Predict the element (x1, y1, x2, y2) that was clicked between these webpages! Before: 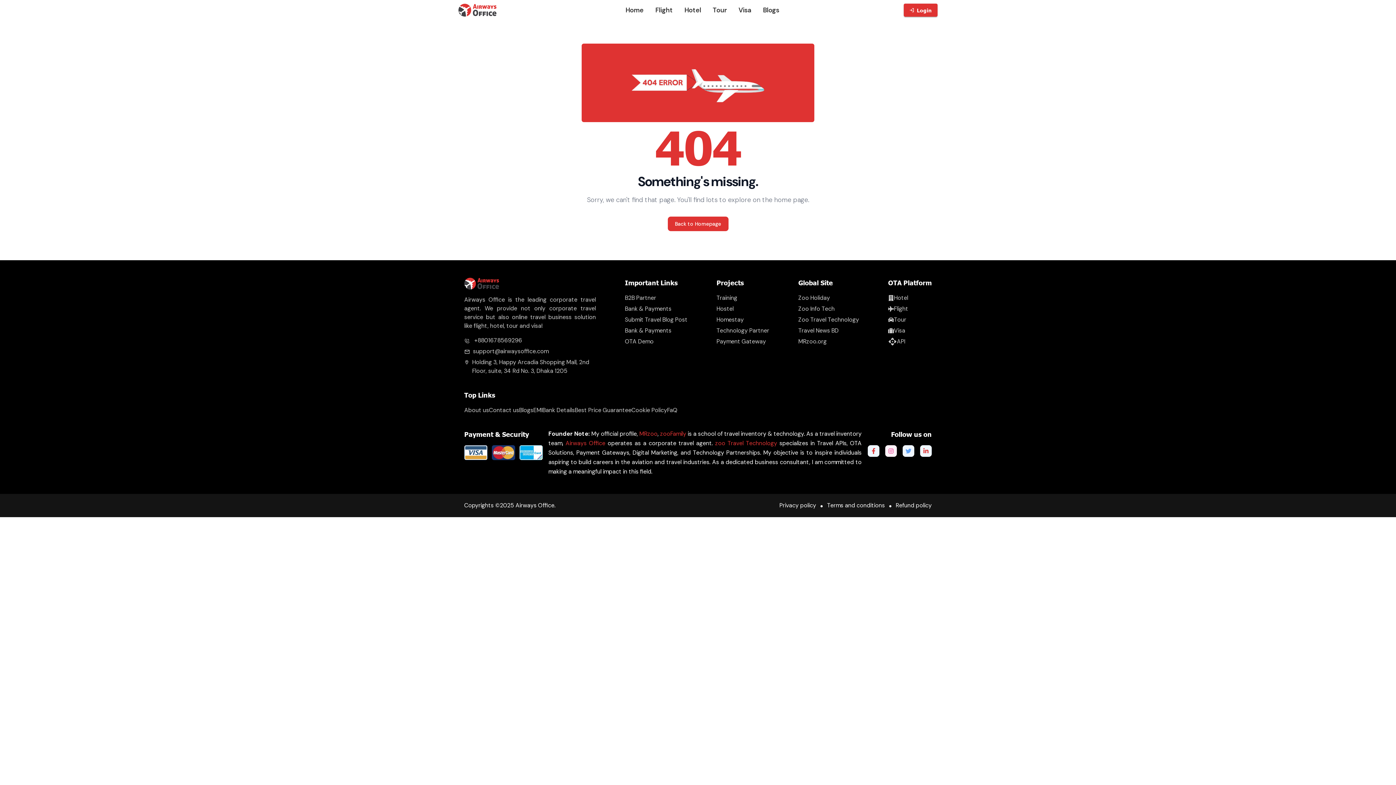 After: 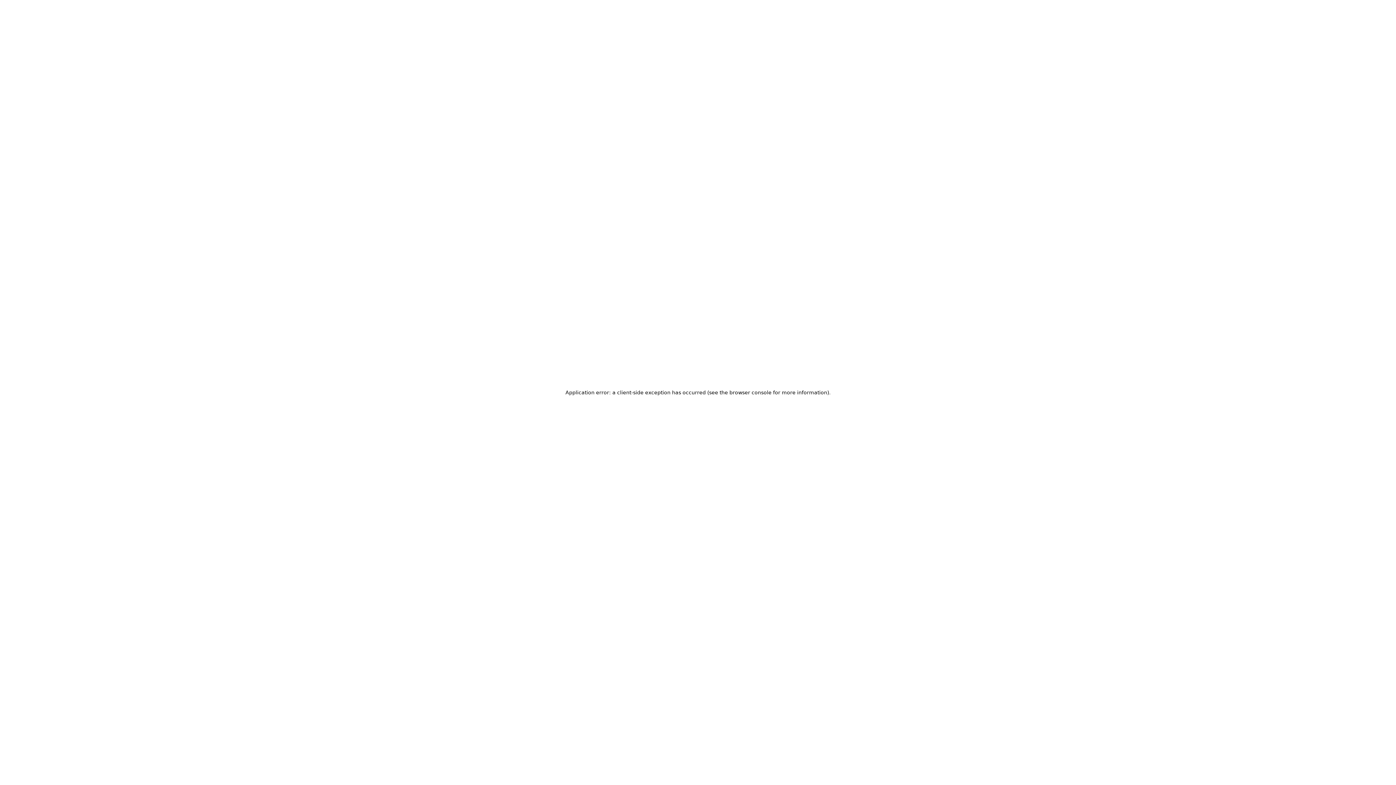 Action: label: About us bbox: (464, 406, 489, 414)